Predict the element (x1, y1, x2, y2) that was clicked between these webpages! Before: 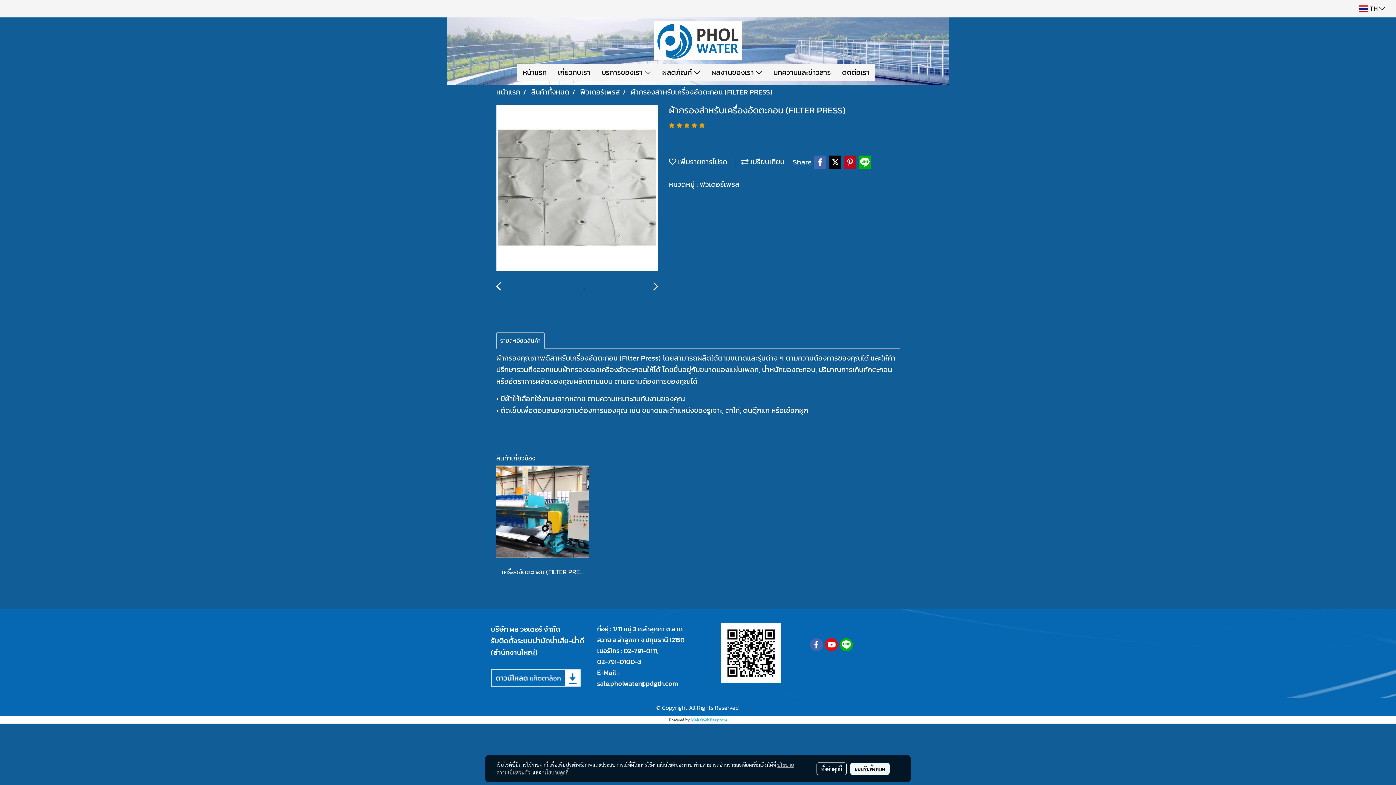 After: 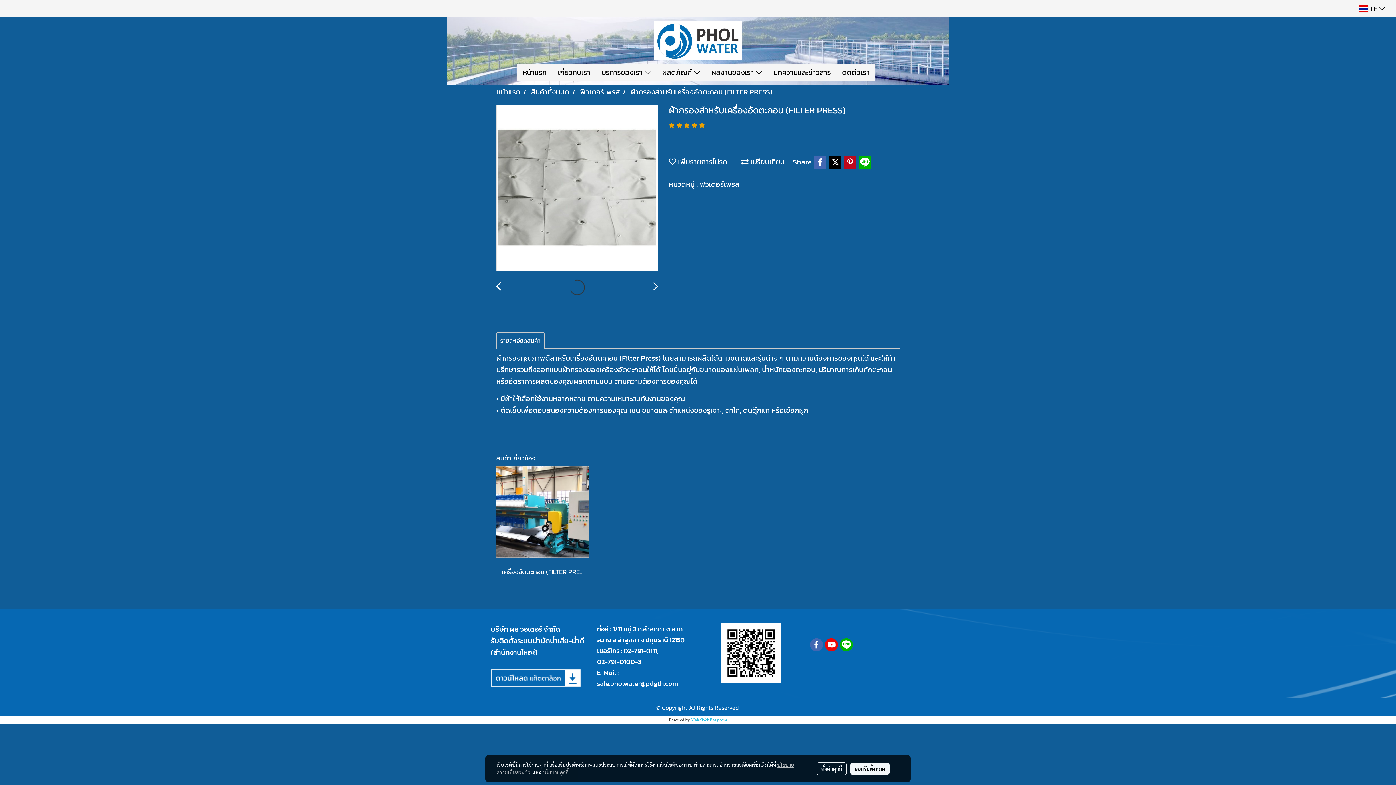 Action: label:  เปรียบเทียบ bbox: (741, 156, 784, 167)